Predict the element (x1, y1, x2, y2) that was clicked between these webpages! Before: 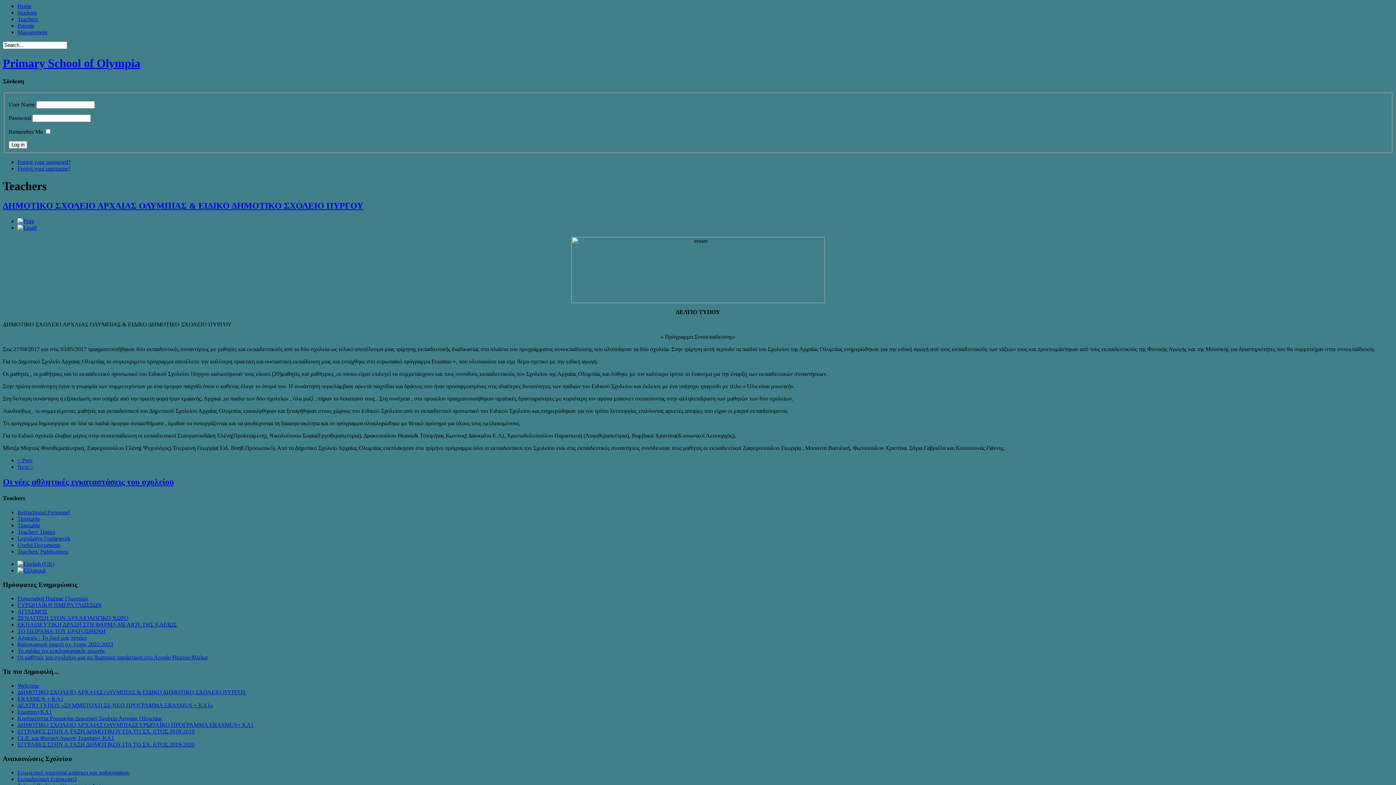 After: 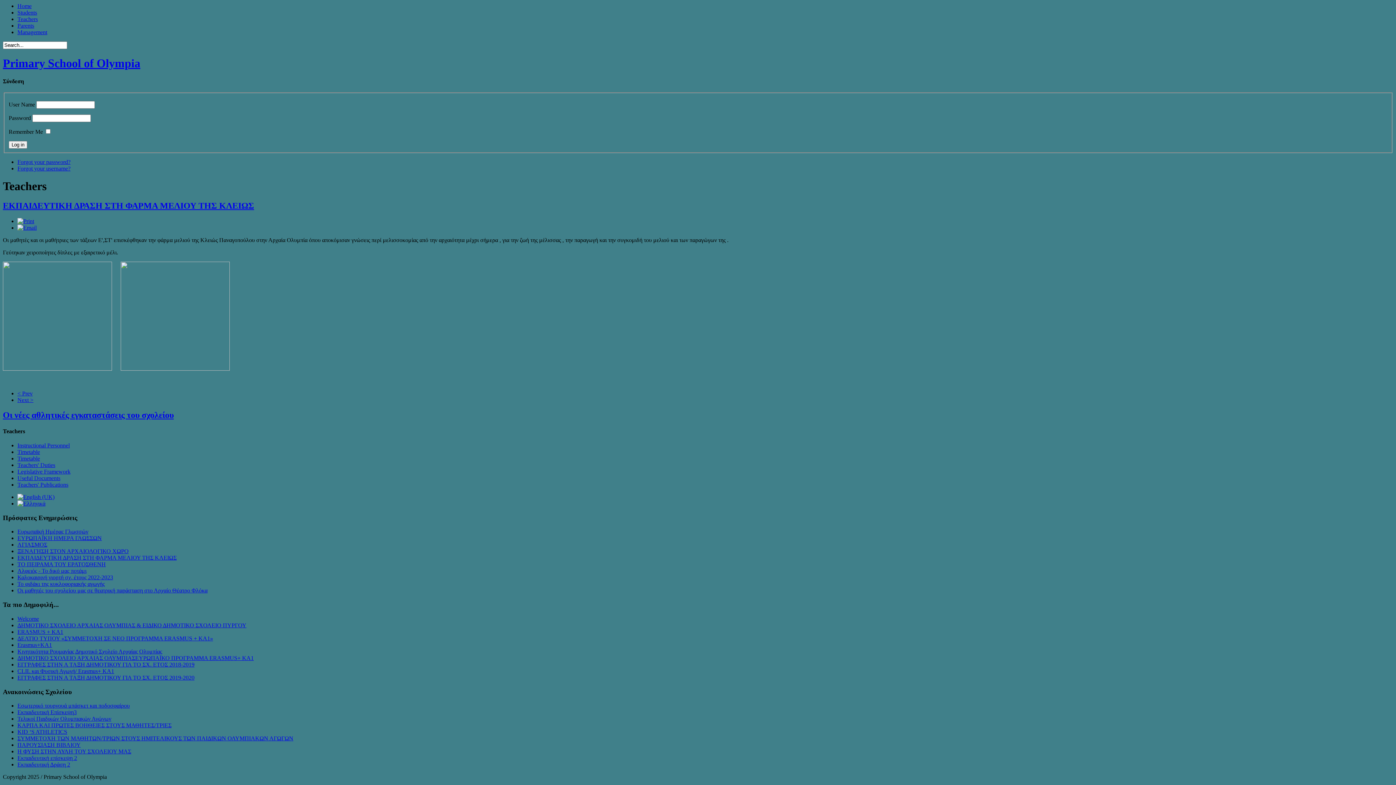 Action: bbox: (17, 621, 176, 628) label: ΕΚΠΑΙΔΕΥΤΙΚΗ ΔΡΑΣΗ ΣΤΗ ΦΑΡΜΑ ΜΕΛΙΟΥ ΤΗΣ ΚΛΕΙΩΣ